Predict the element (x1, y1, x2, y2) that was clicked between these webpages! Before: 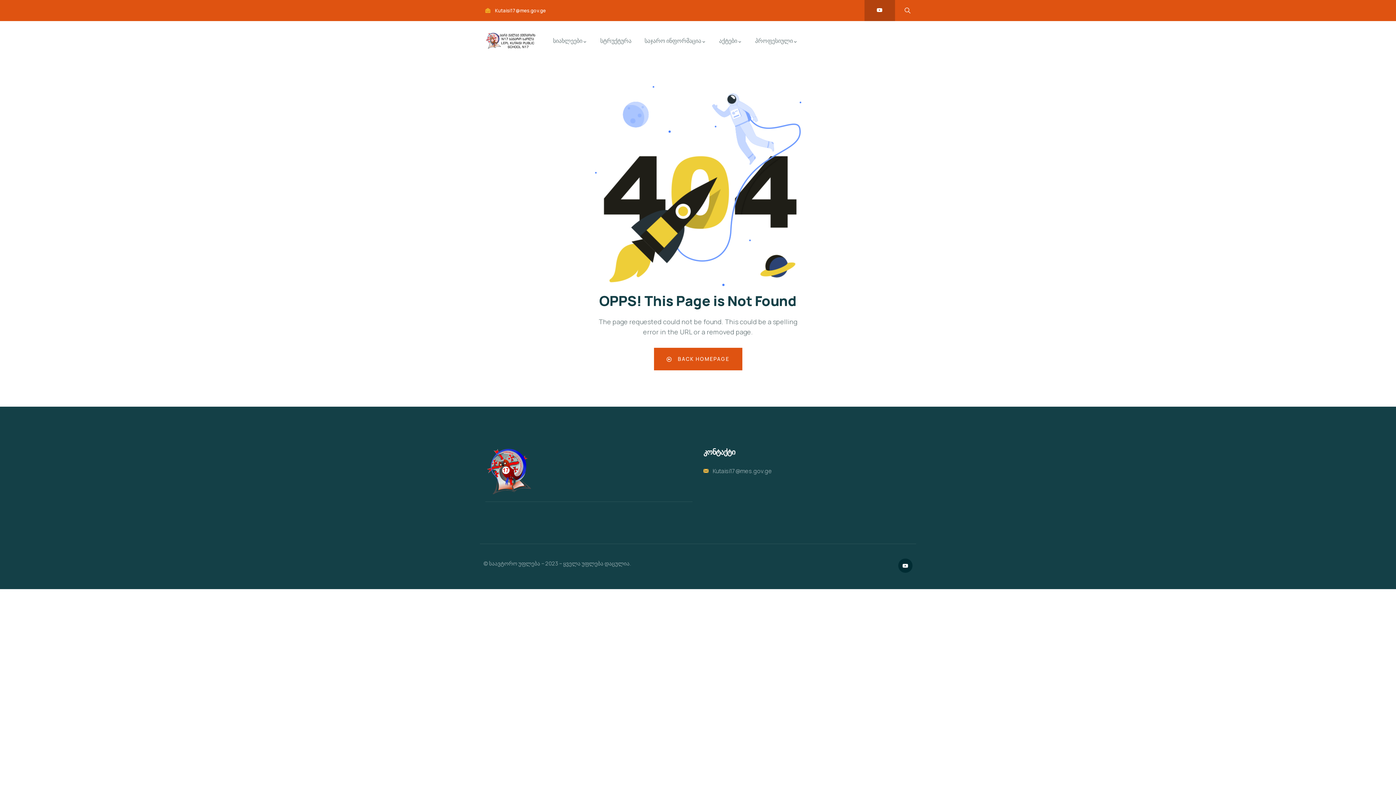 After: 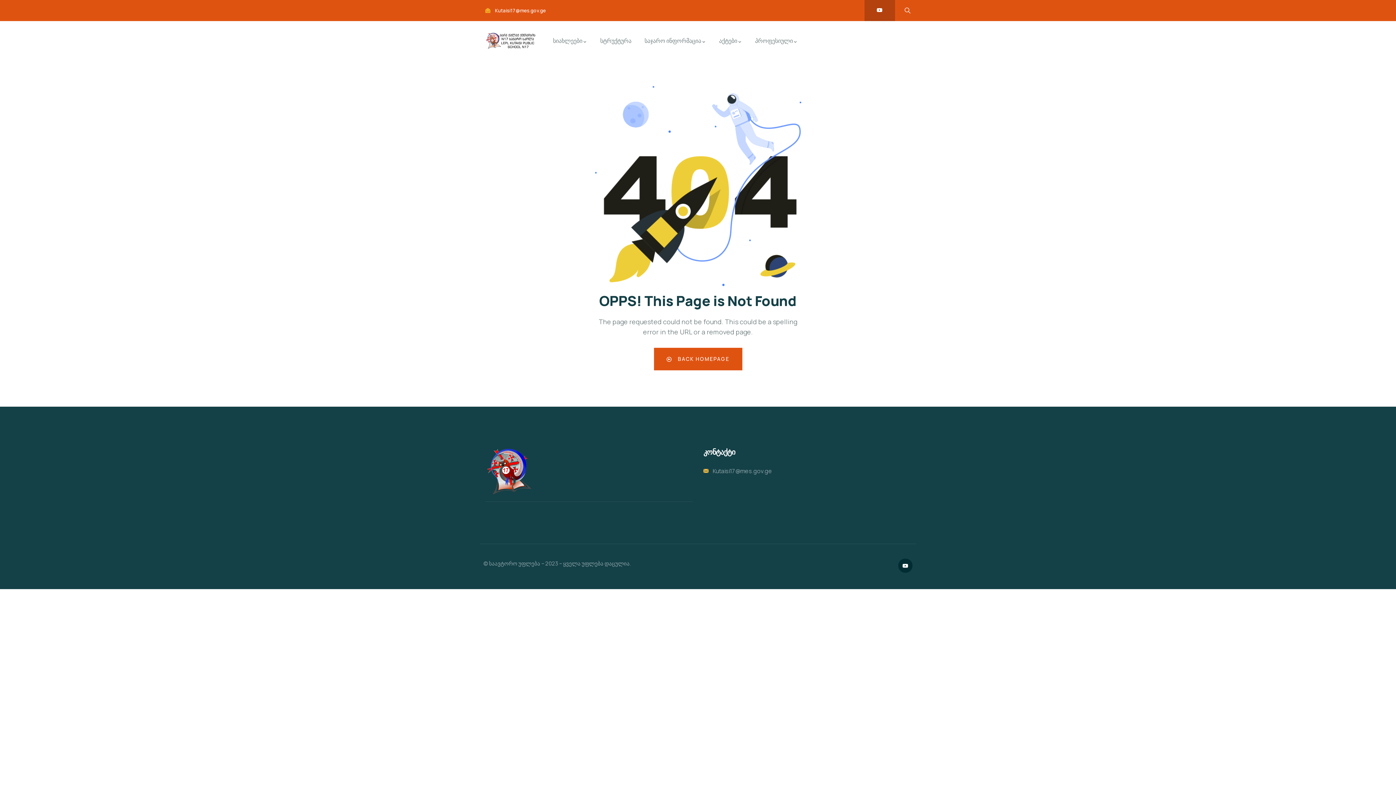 Action: label: Kutaisi17@mes.gov.ge bbox: (485, 5, 546, 15)